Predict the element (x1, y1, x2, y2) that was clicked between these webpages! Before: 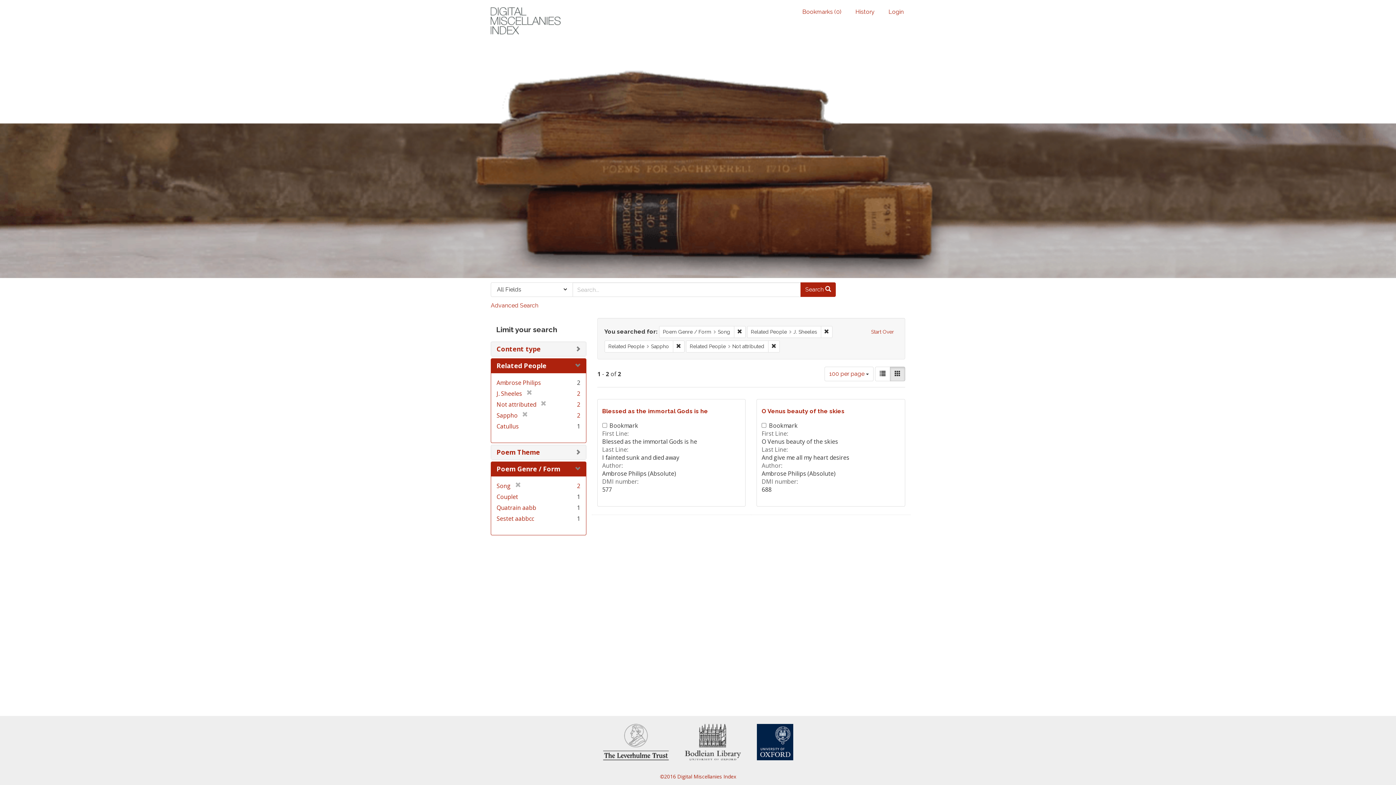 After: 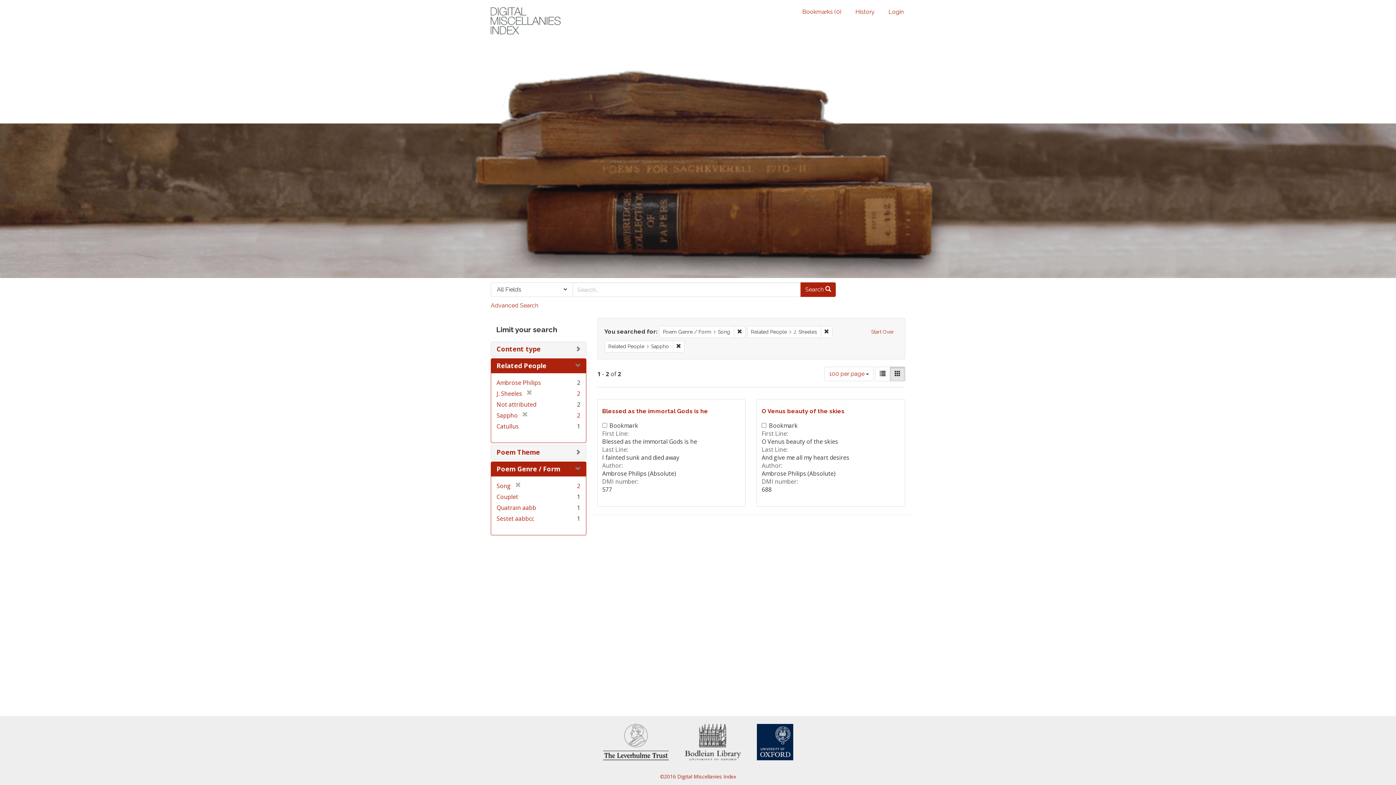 Action: label: [remove] bbox: (536, 400, 546, 408)